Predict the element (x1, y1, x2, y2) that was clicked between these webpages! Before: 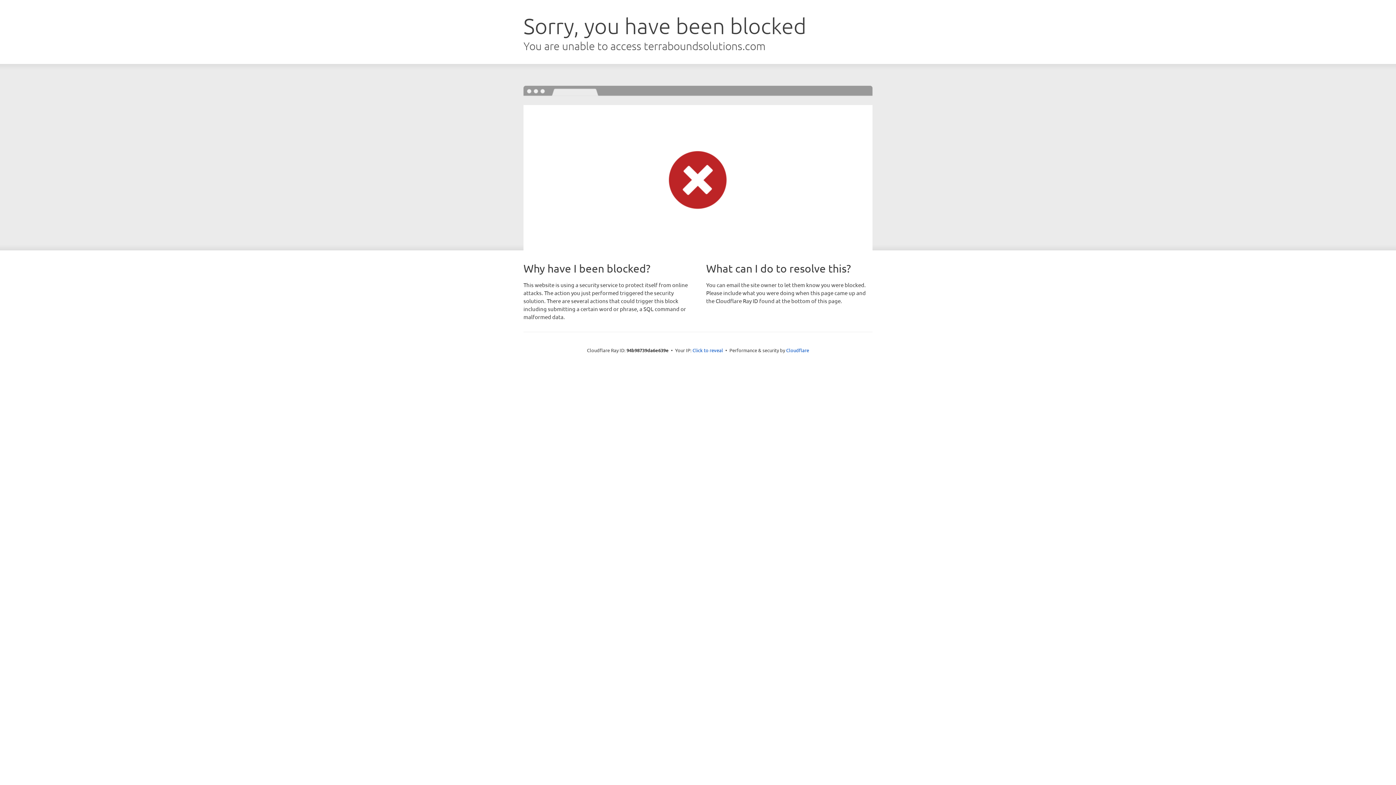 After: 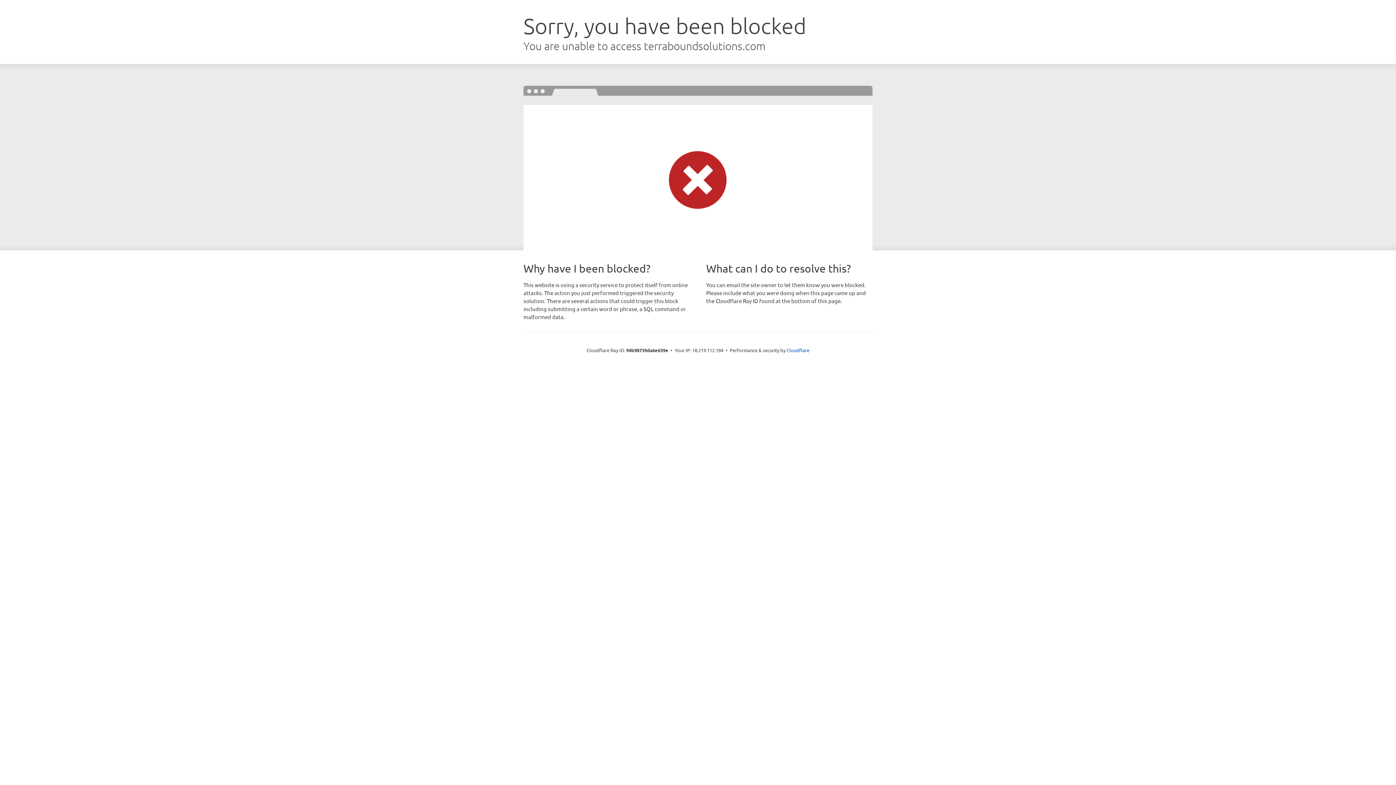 Action: label: Click to reveal bbox: (692, 346, 723, 353)